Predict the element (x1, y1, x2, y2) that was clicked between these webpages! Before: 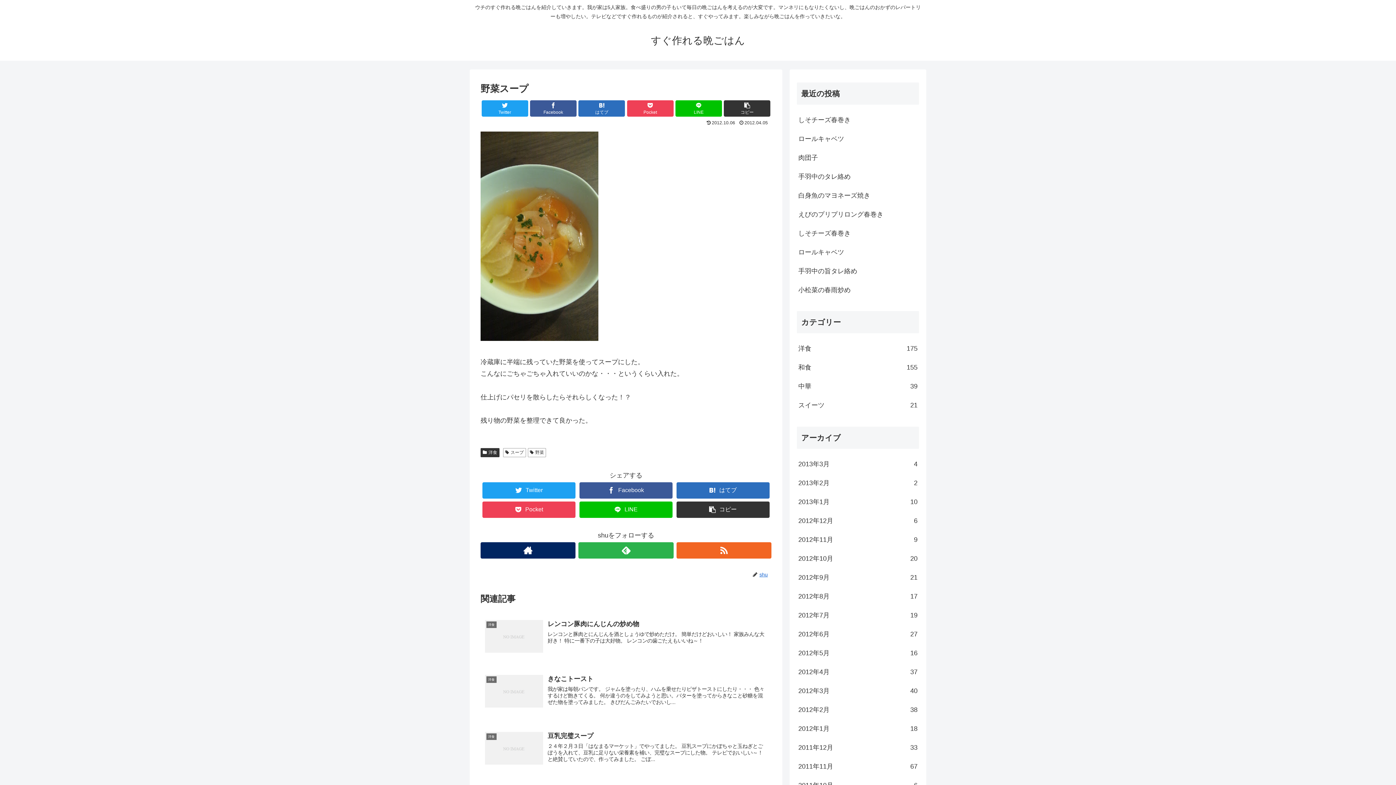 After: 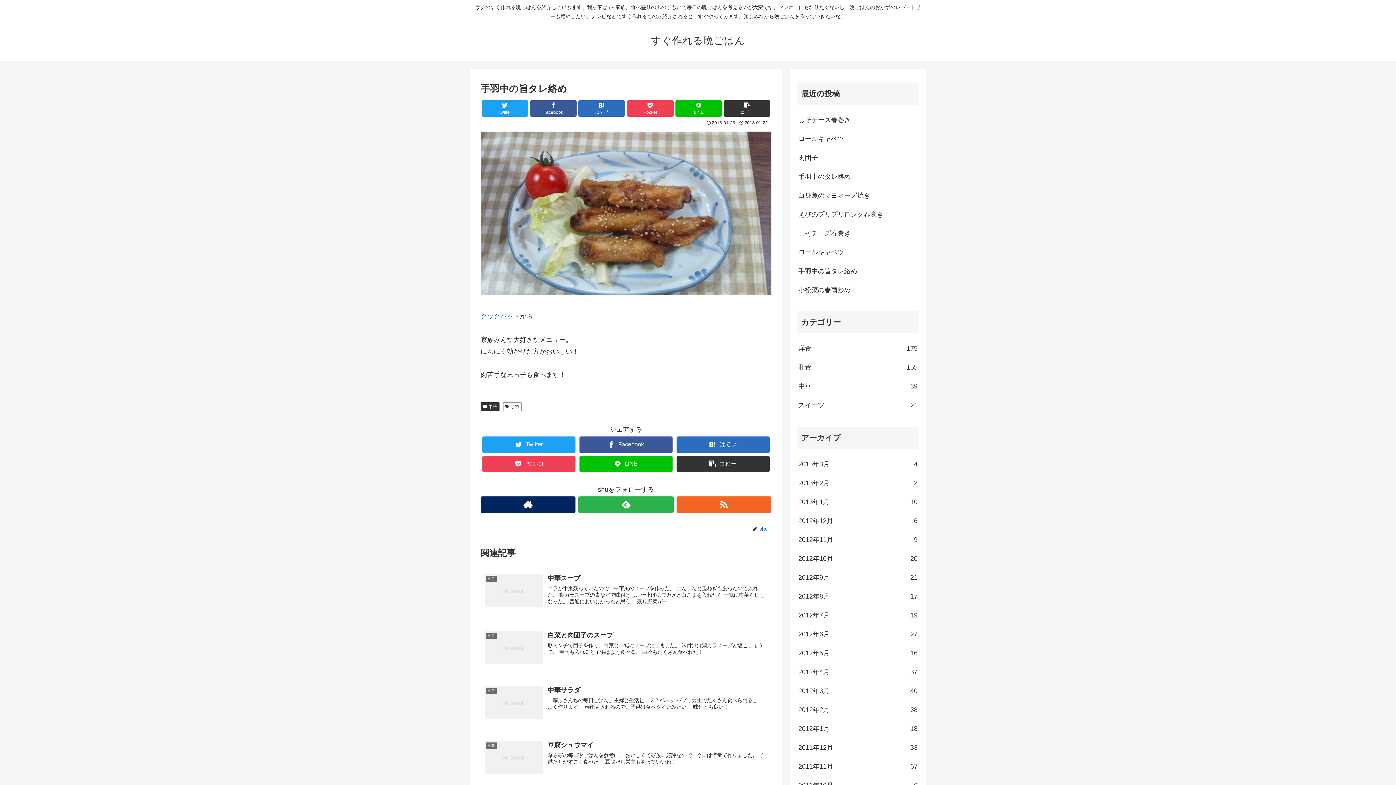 Action: label: 手羽中の旨タレ絡め bbox: (797, 261, 919, 280)